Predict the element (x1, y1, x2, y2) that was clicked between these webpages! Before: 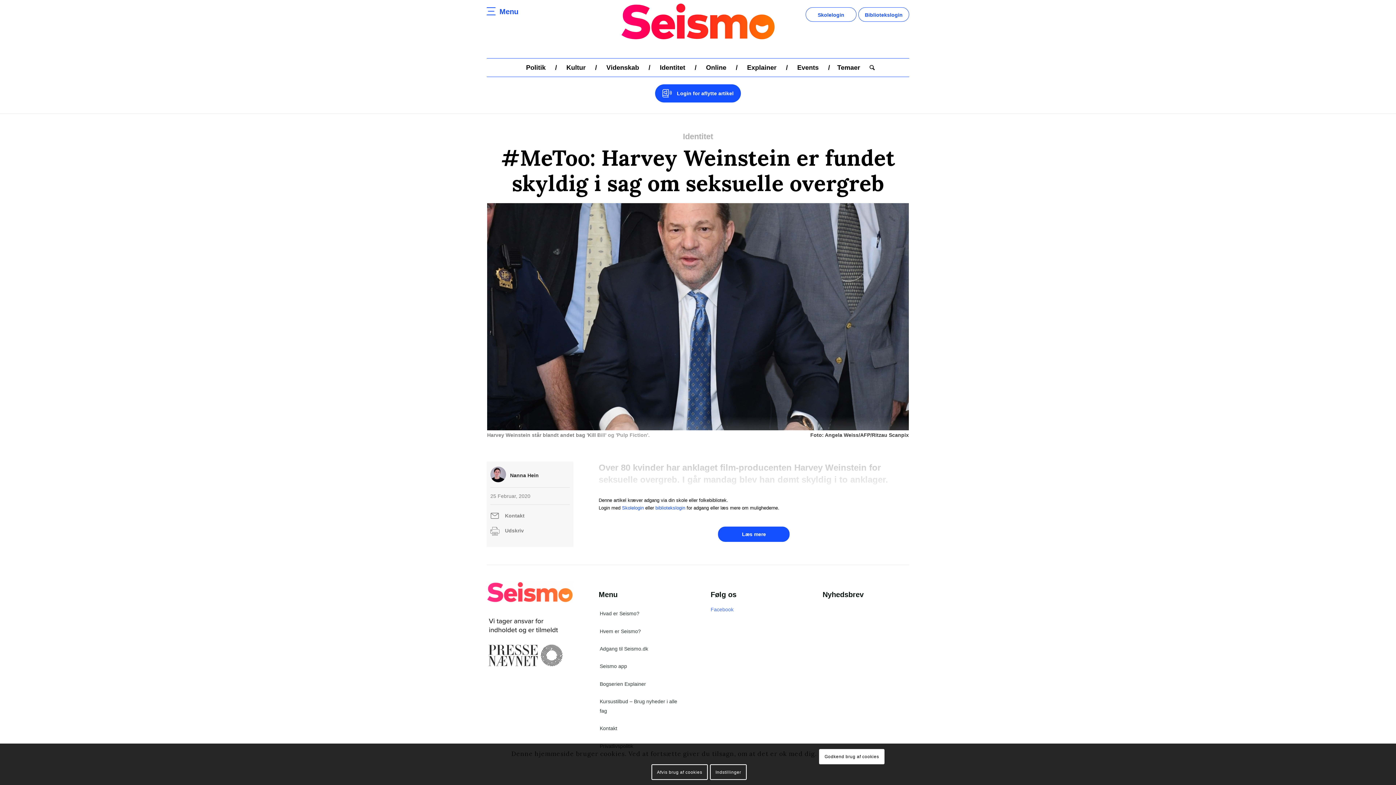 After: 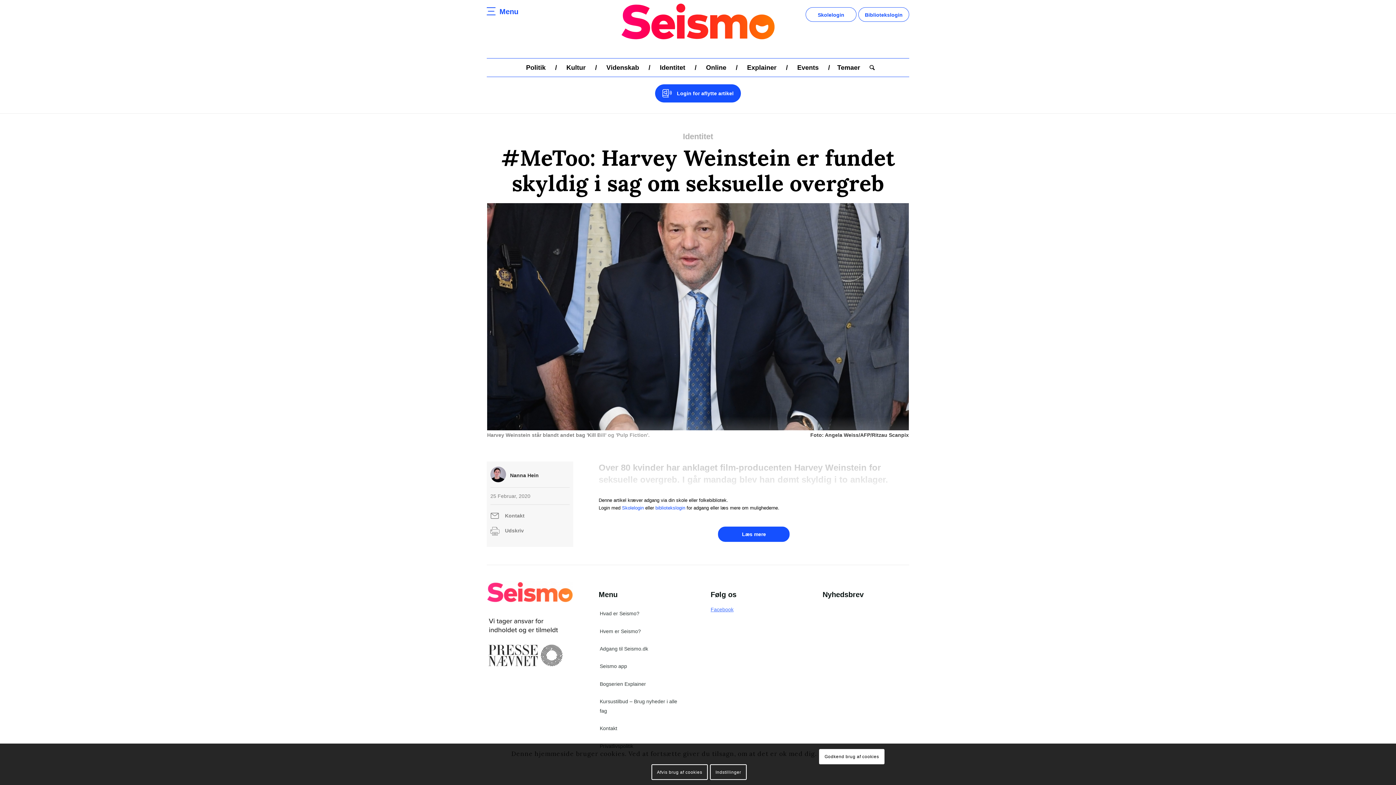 Action: label: Facebook bbox: (710, 606, 733, 612)